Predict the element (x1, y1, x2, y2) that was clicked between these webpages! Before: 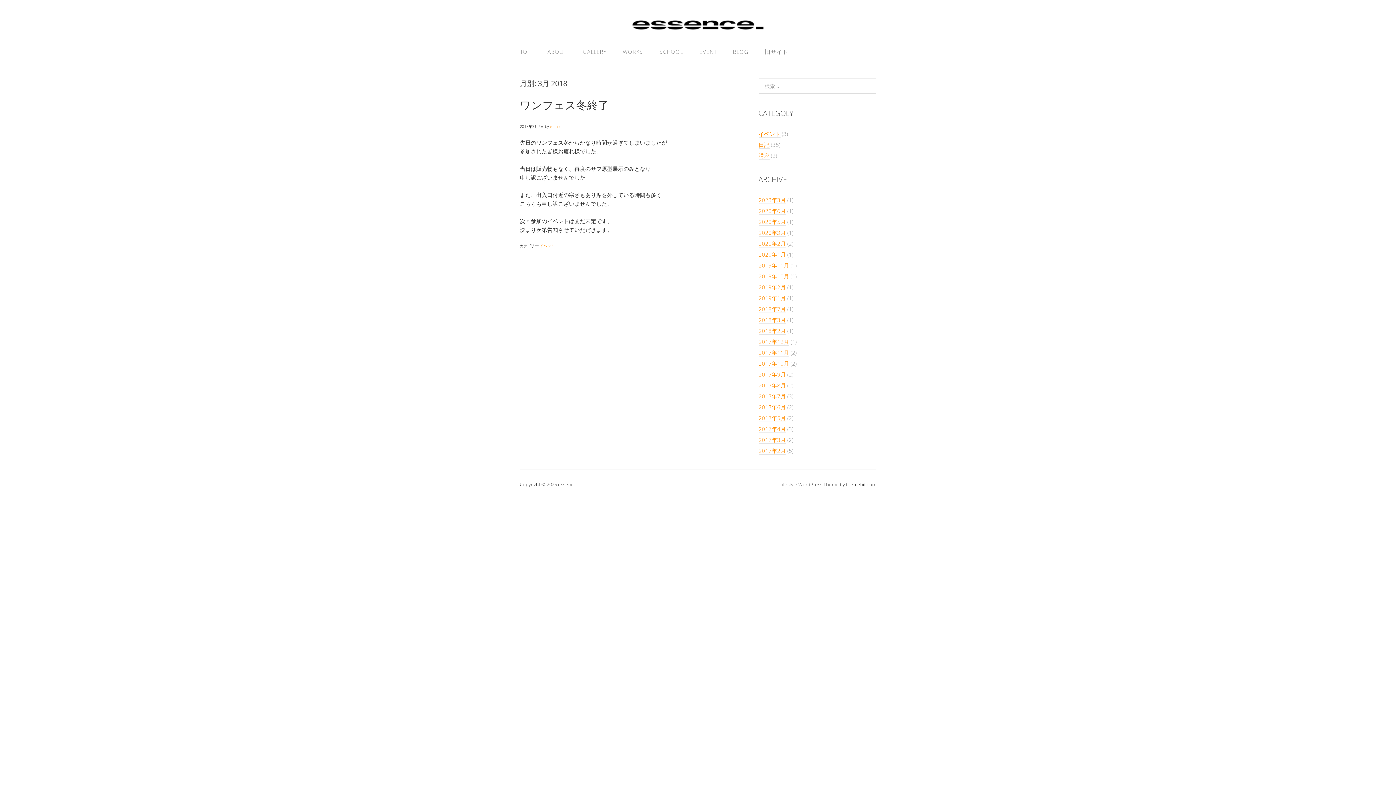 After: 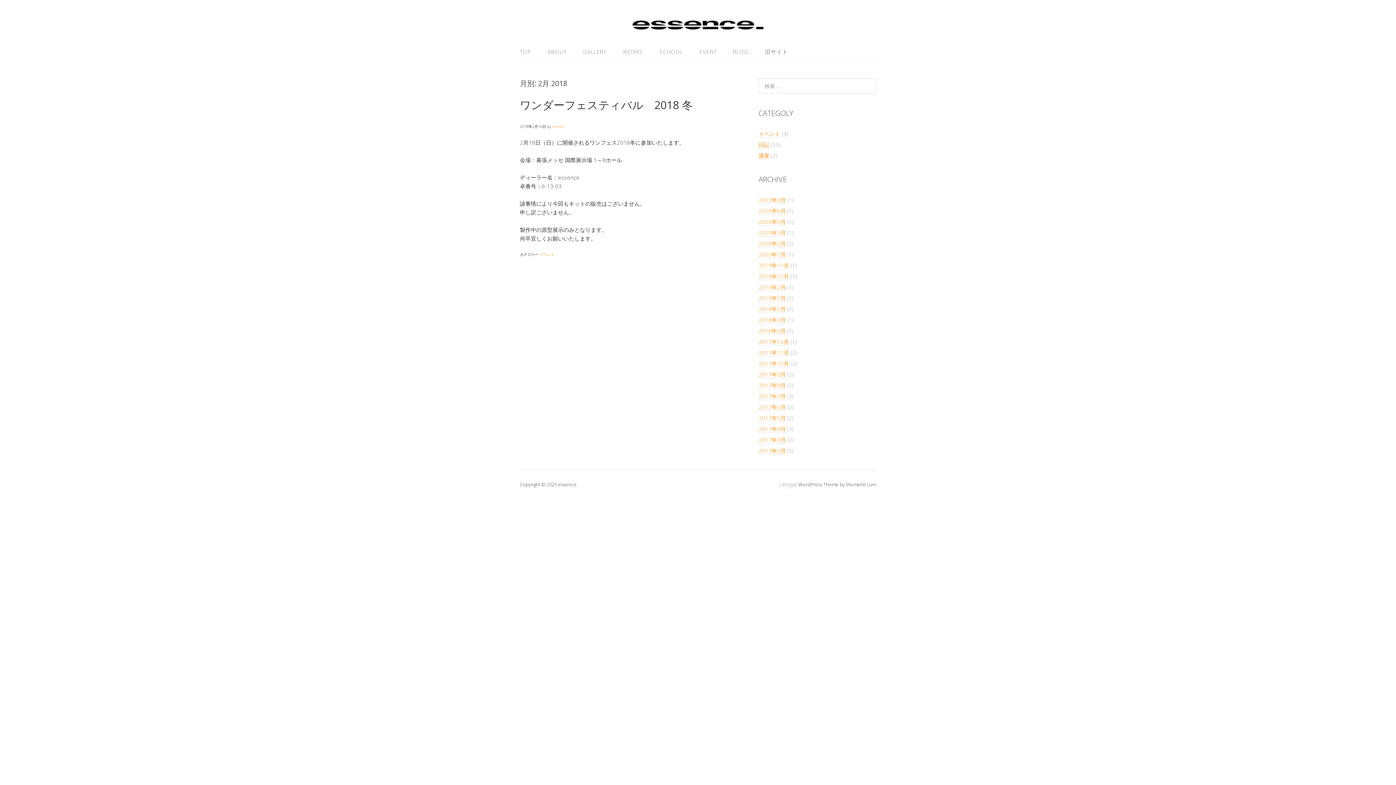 Action: label: 2018年2月 bbox: (758, 327, 786, 334)